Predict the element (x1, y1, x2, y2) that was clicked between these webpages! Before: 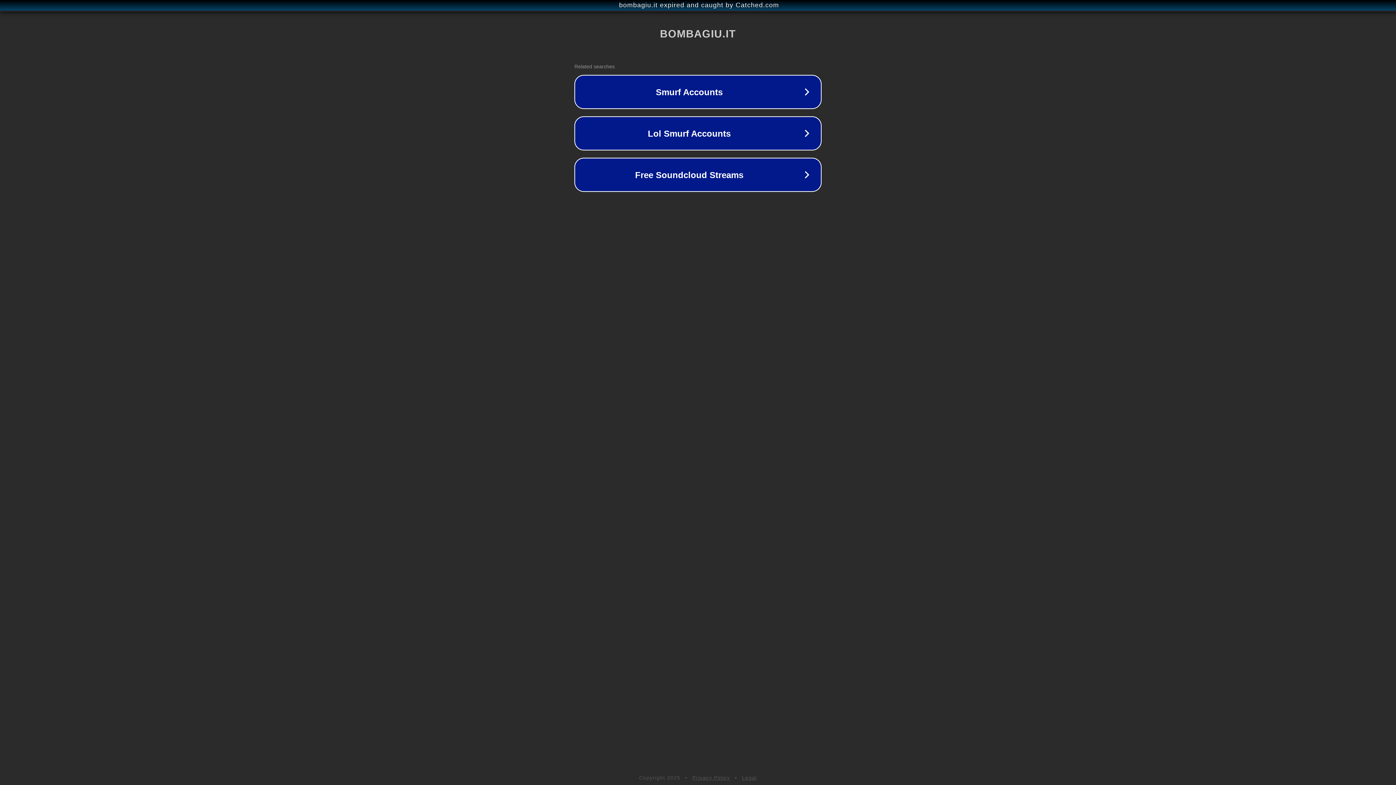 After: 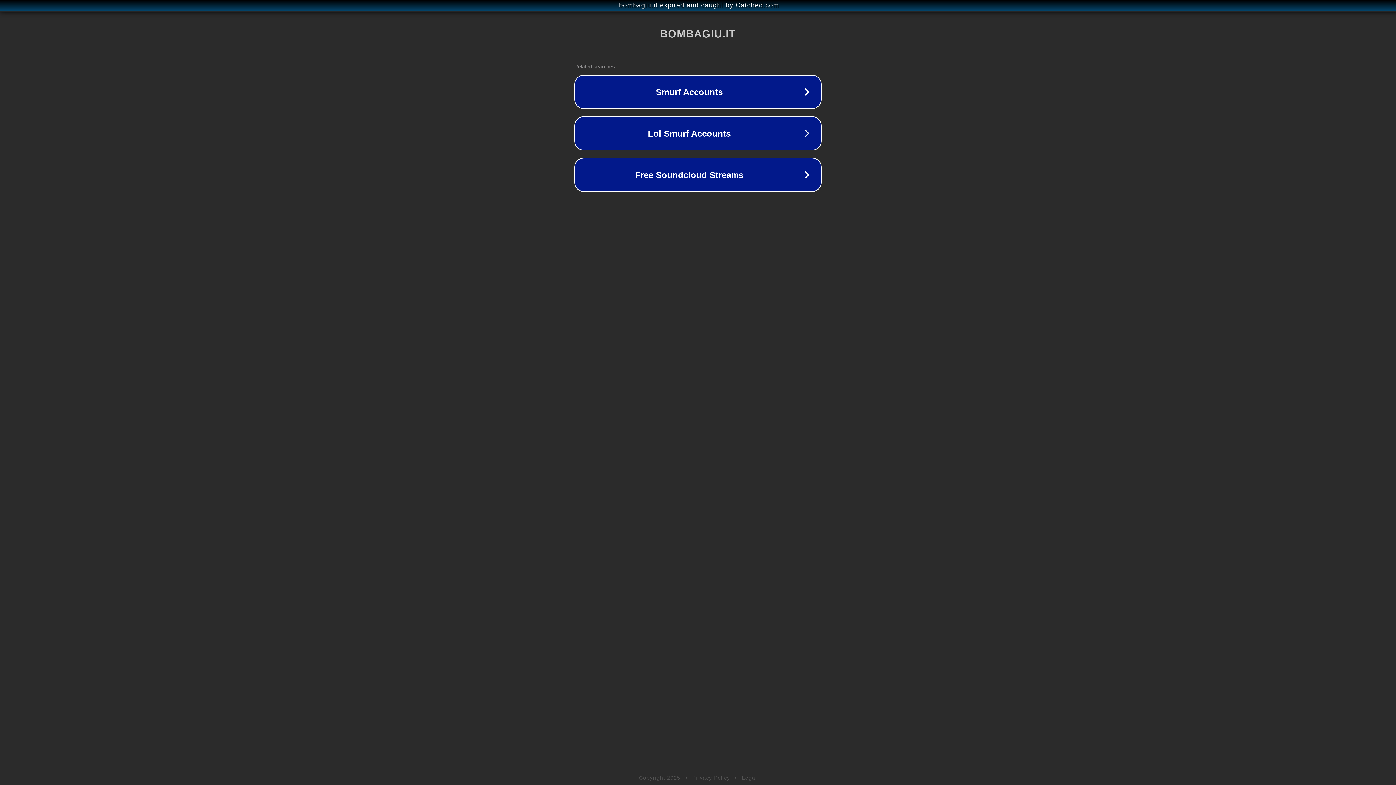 Action: bbox: (692, 775, 730, 781) label: Privacy Policy